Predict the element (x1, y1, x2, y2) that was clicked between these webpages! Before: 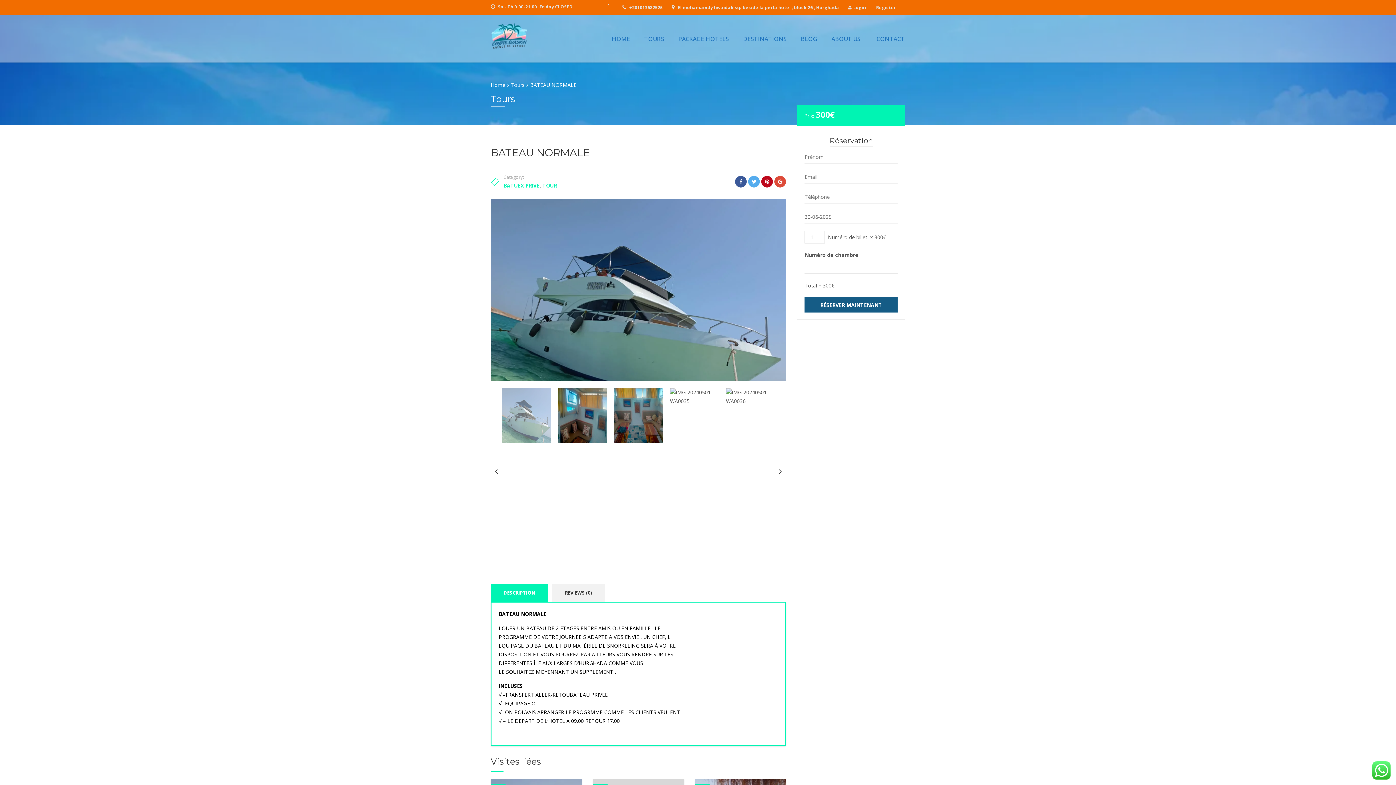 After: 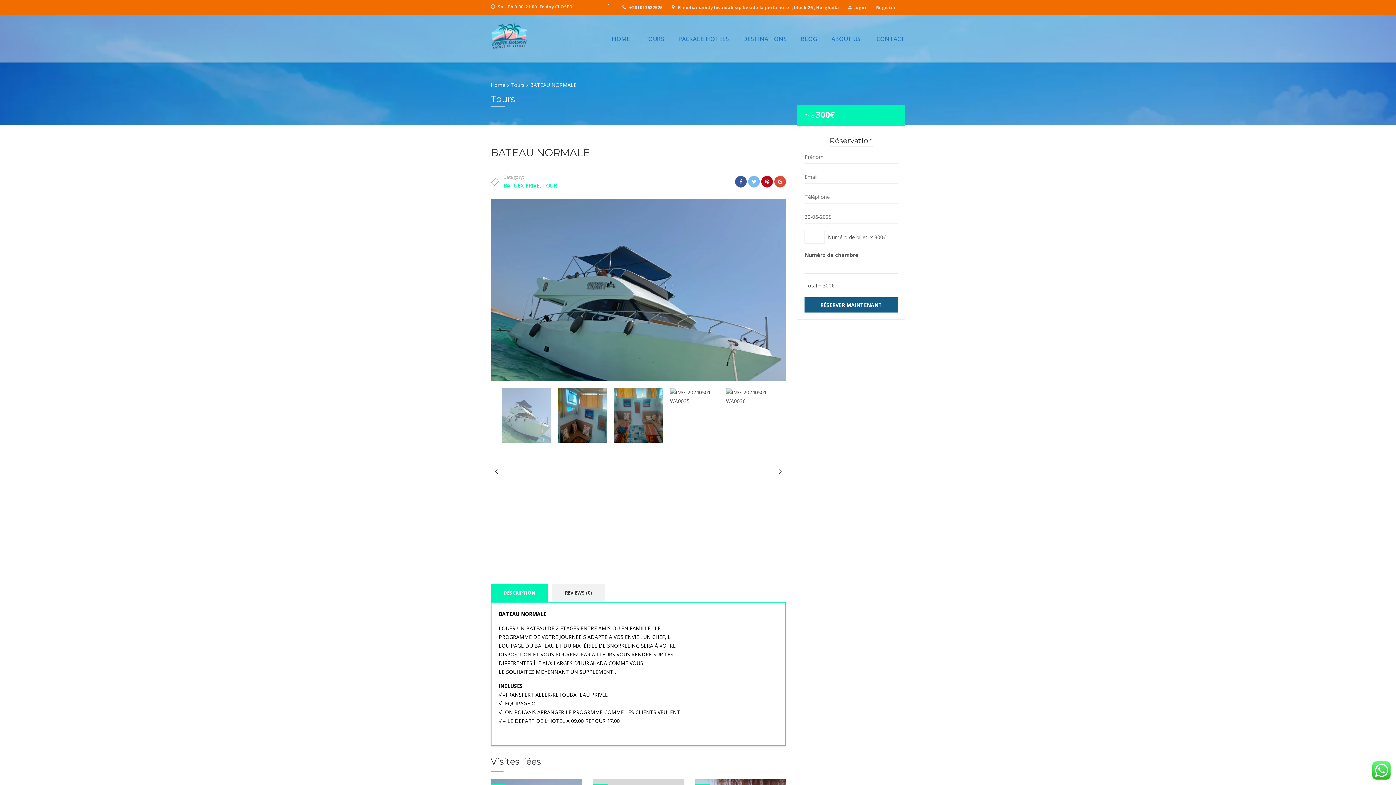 Action: bbox: (748, 175, 760, 187)